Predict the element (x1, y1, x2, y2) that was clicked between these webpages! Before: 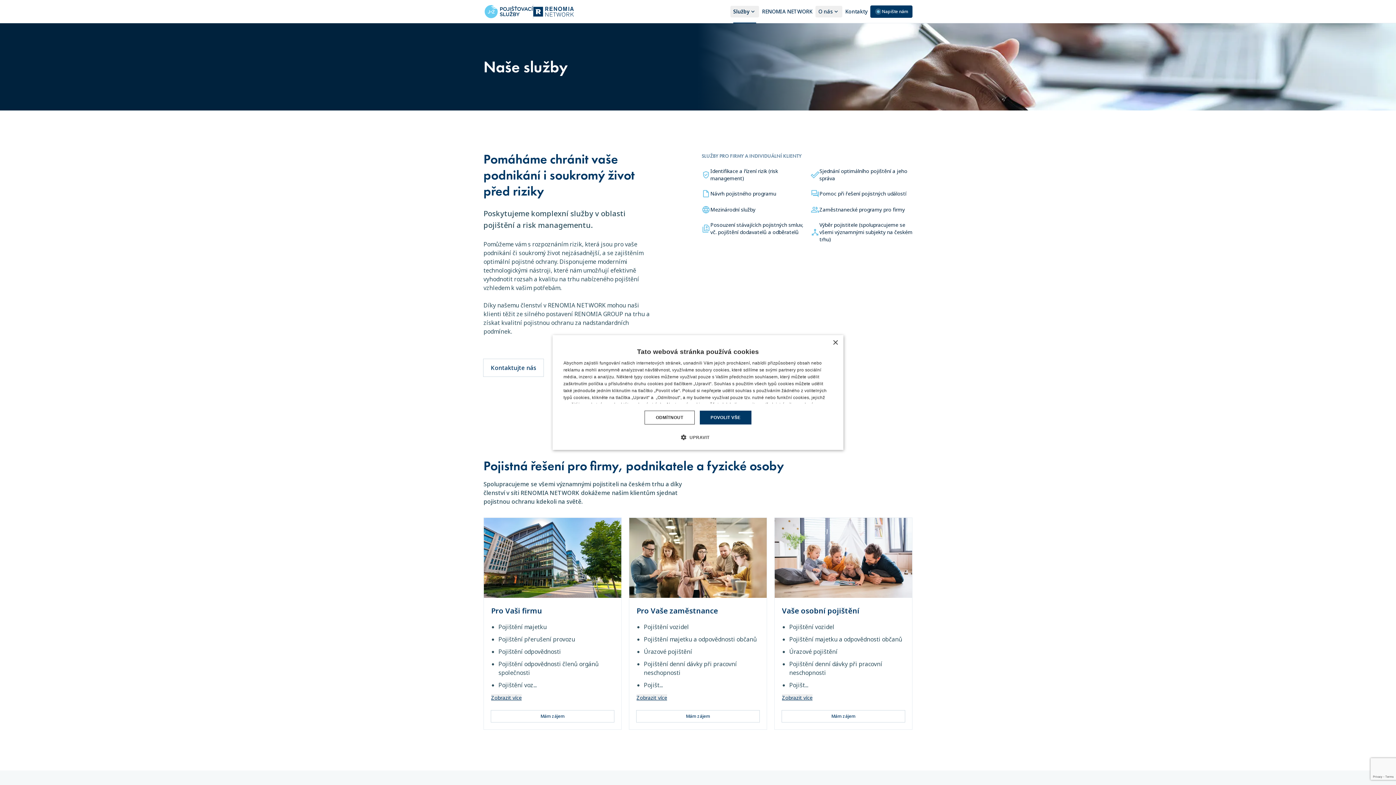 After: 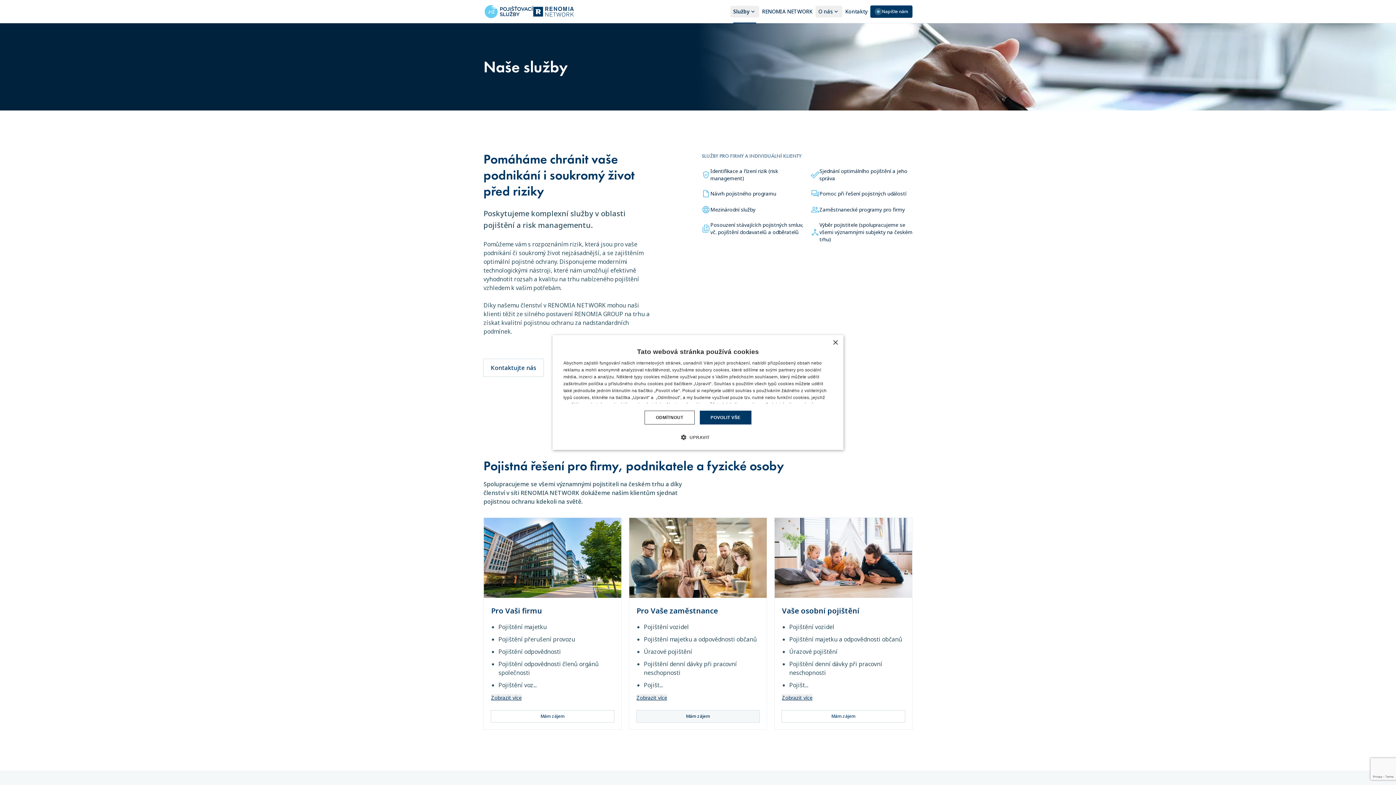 Action: bbox: (636, 710, 759, 722) label: Mám zájem